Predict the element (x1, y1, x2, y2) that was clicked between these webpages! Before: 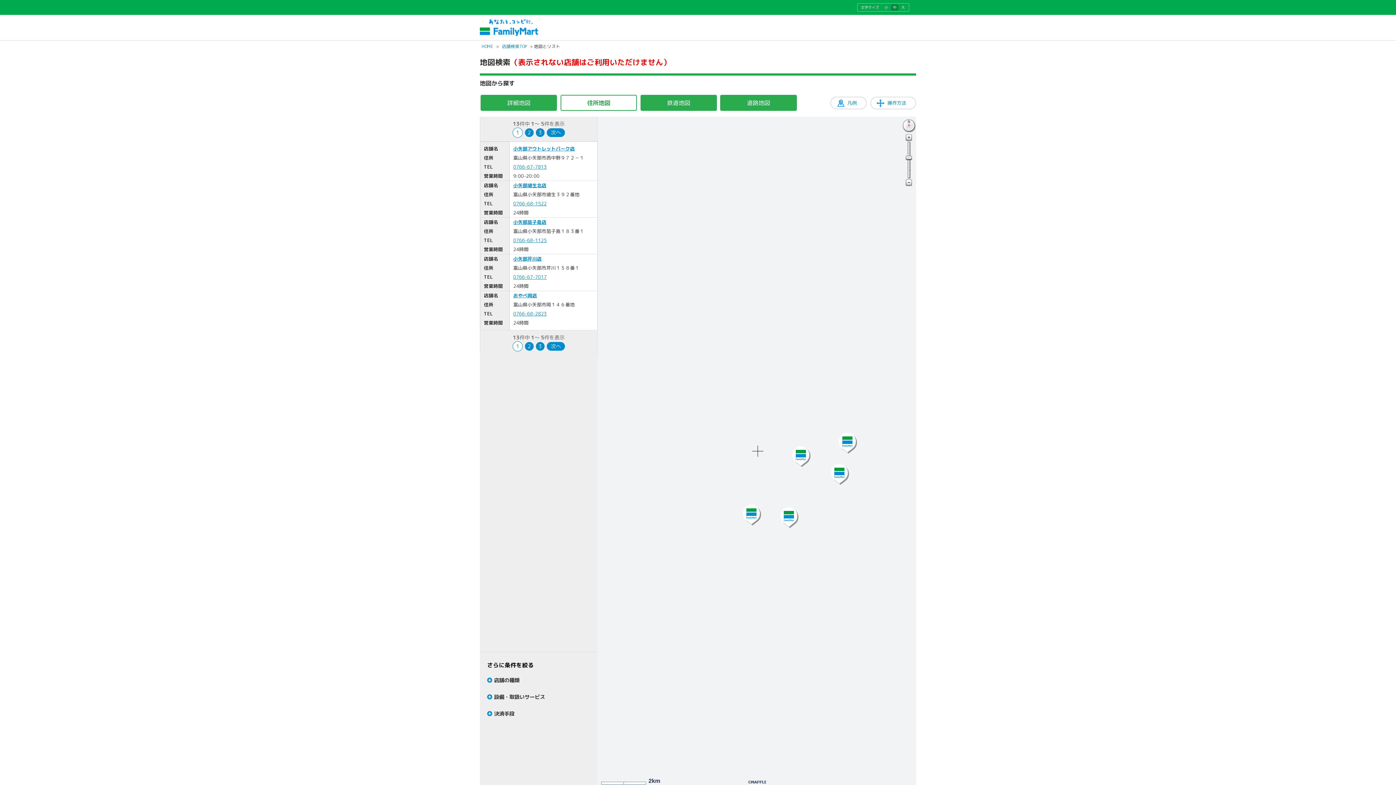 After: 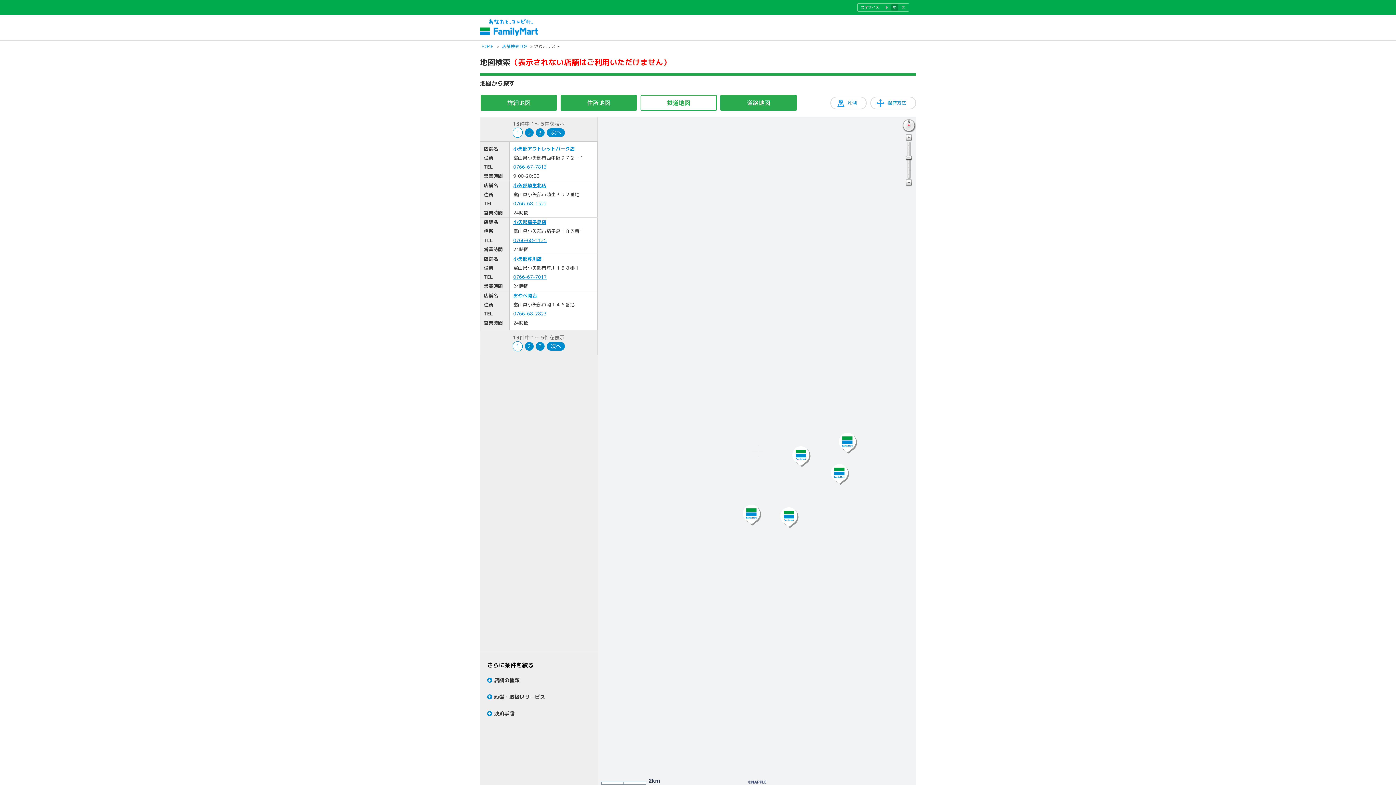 Action: bbox: (640, 94, 717, 110) label: 鉄道地図